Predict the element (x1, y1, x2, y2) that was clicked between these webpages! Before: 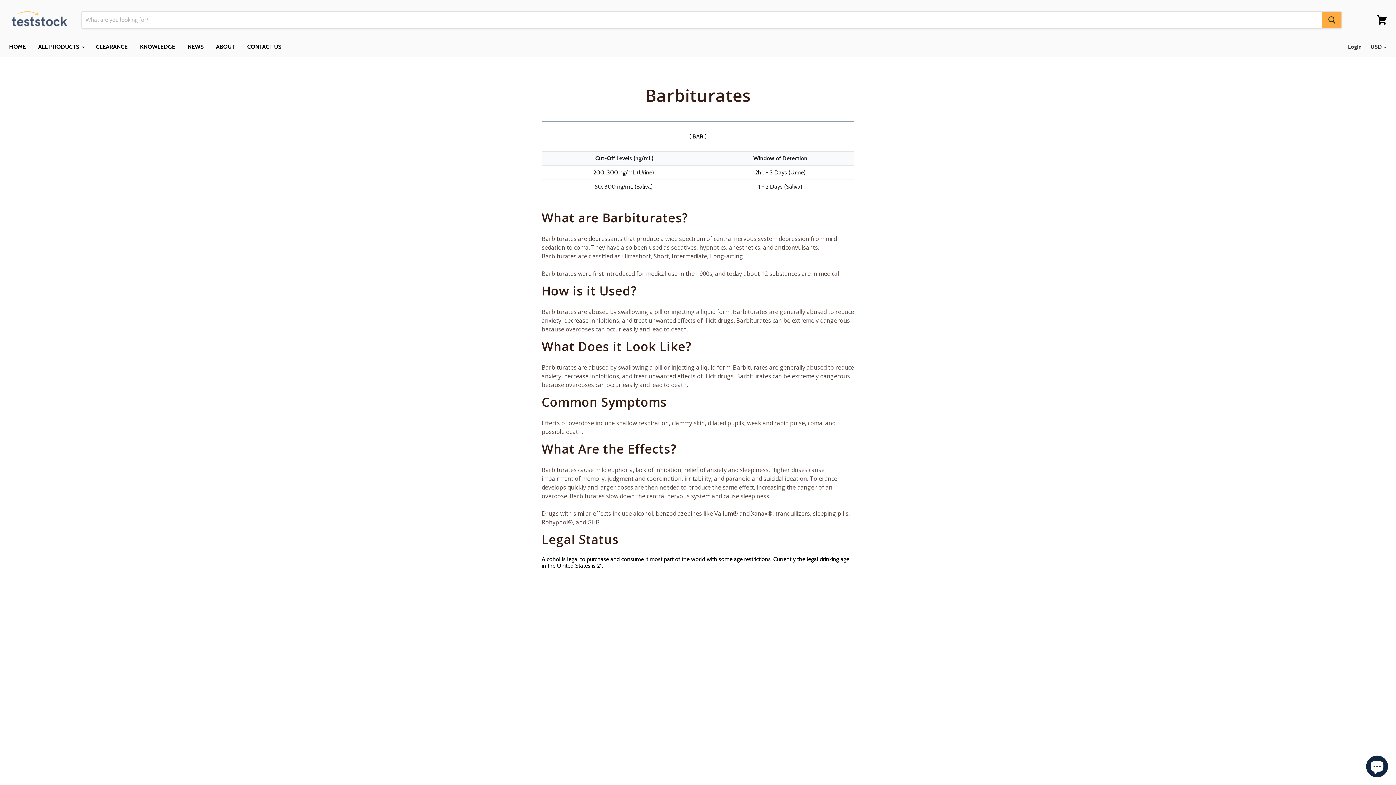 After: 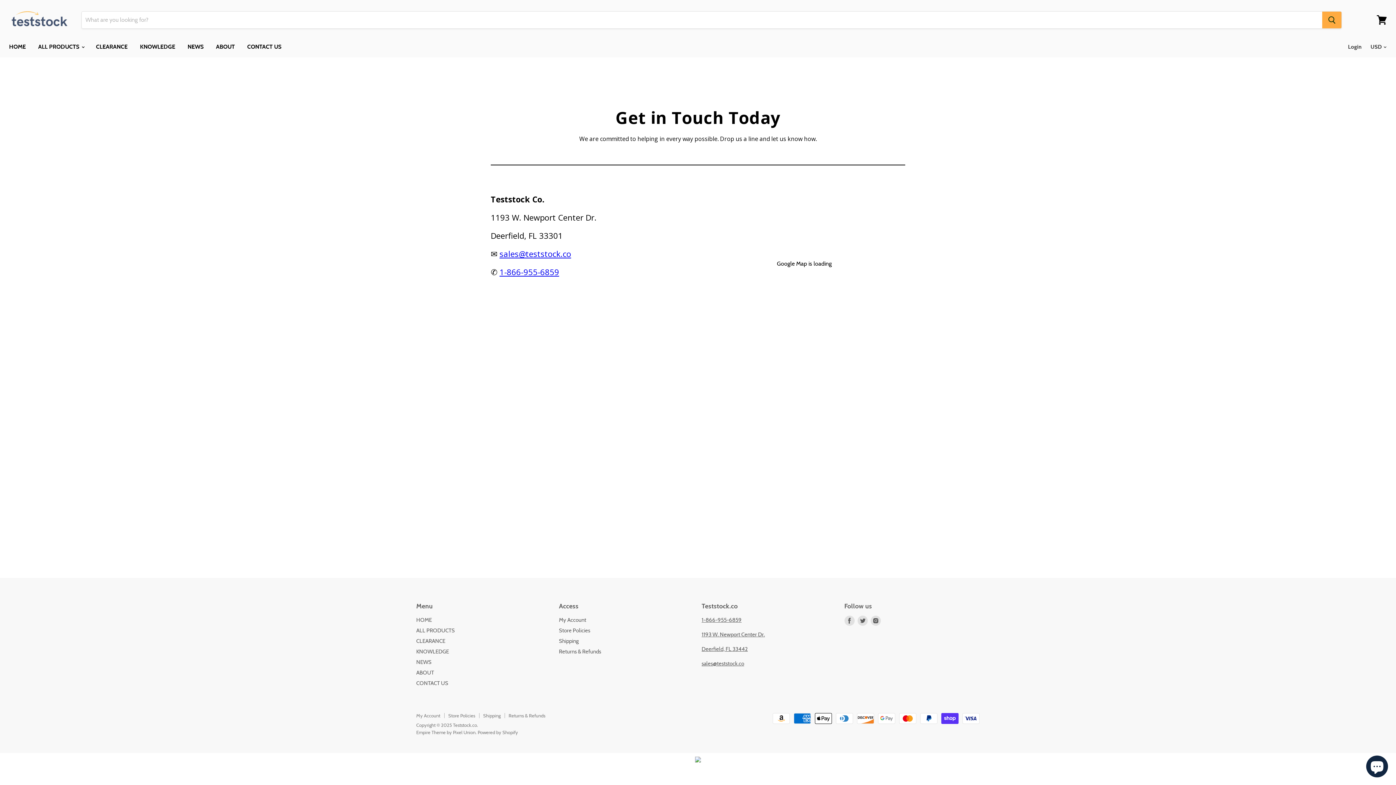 Action: bbox: (241, 39, 286, 54) label: CONTACT US